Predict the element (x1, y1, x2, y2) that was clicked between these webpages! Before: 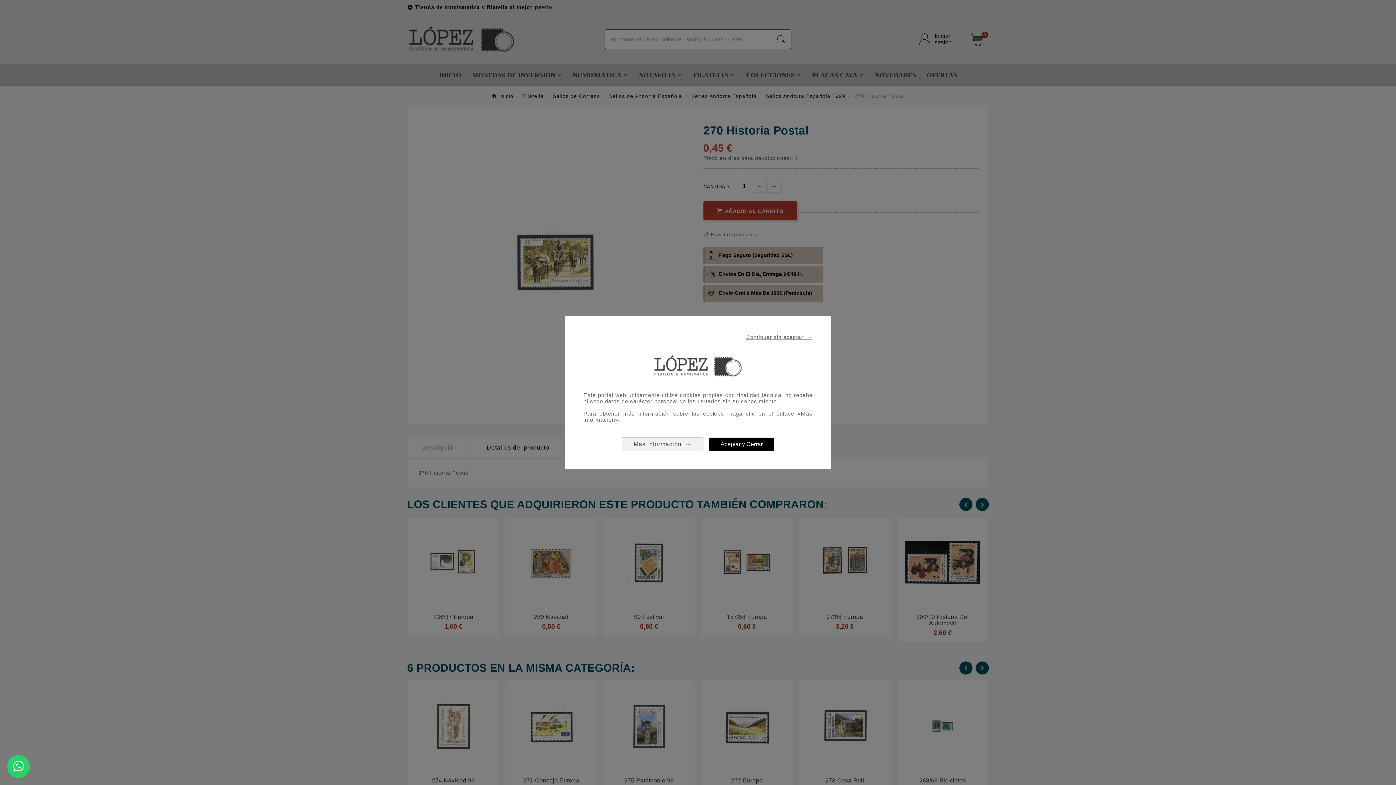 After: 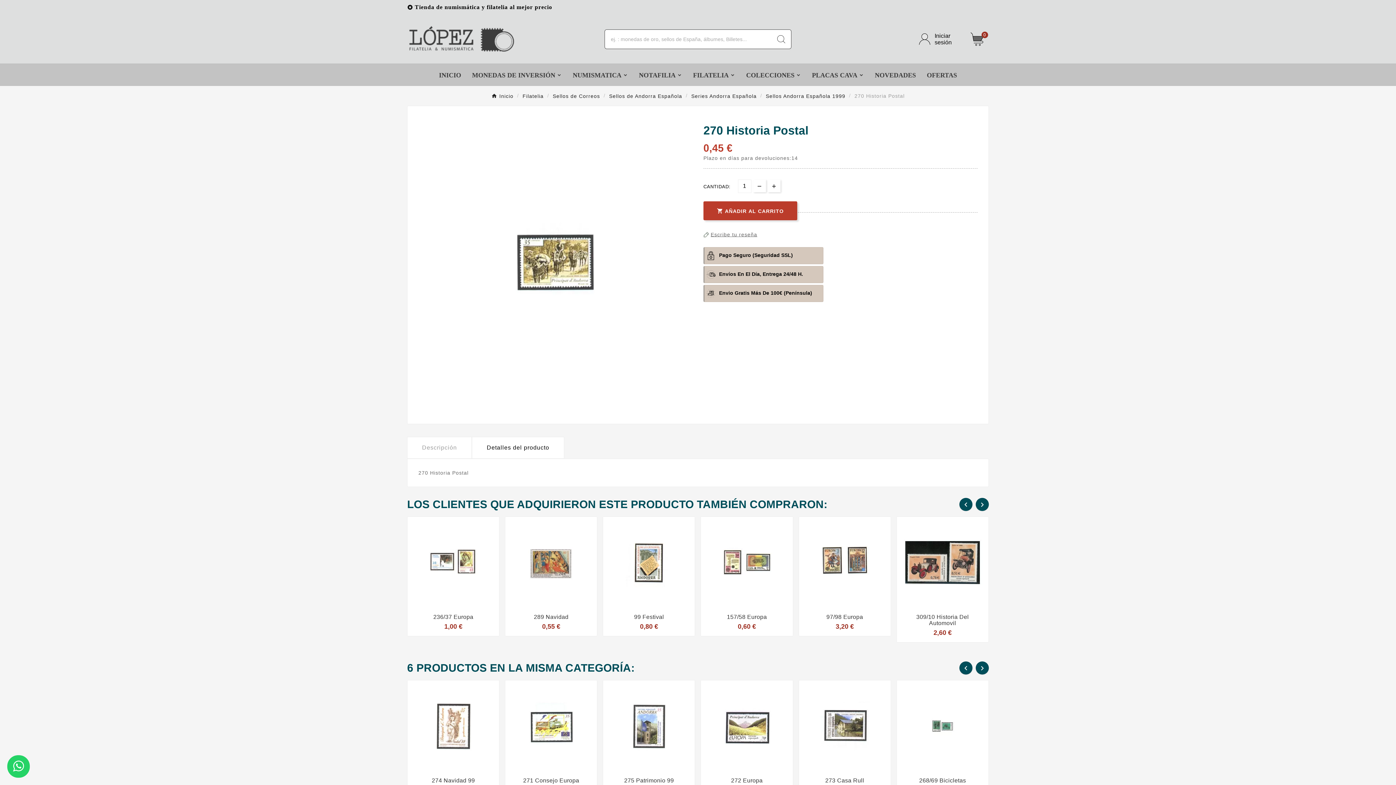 Action: label: Aceptar y Cerrar bbox: (709, 437, 774, 450)